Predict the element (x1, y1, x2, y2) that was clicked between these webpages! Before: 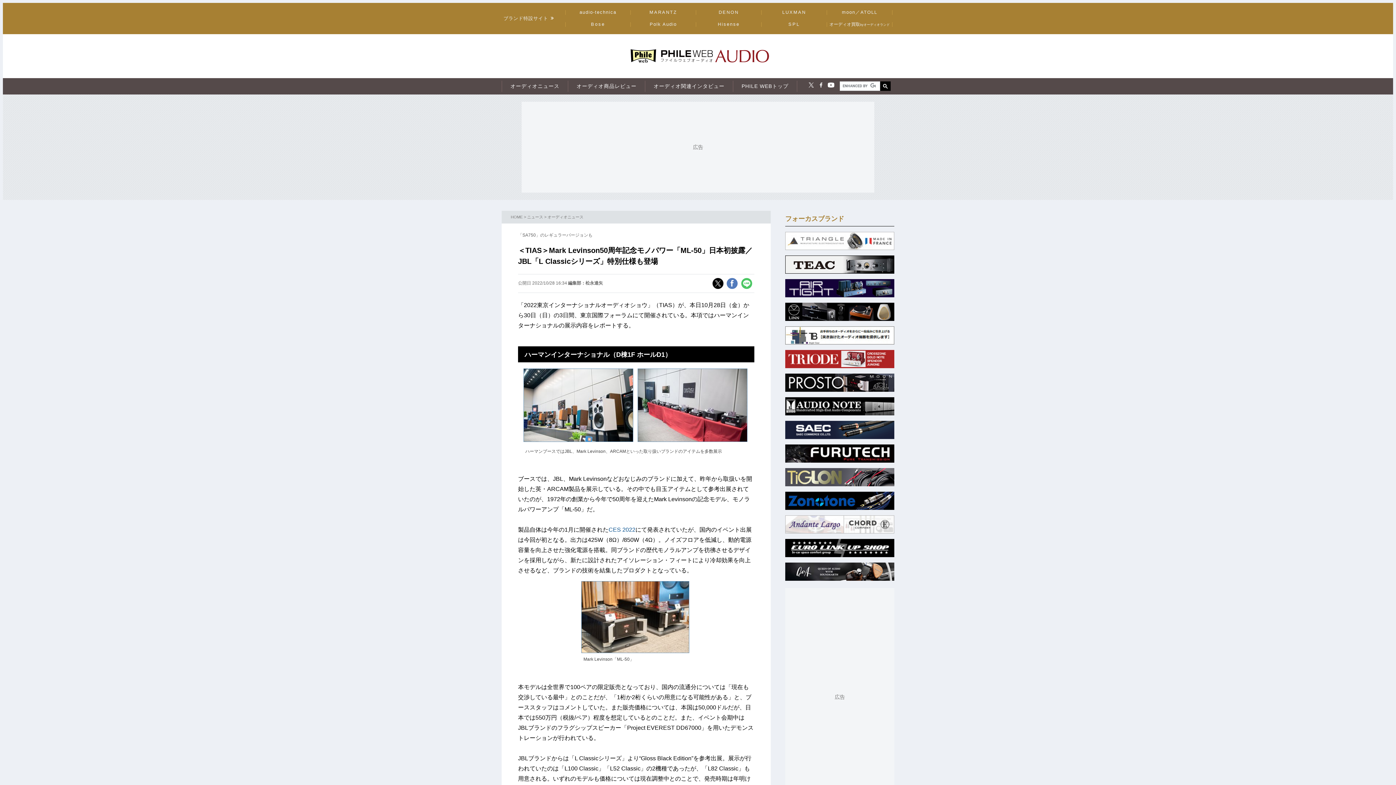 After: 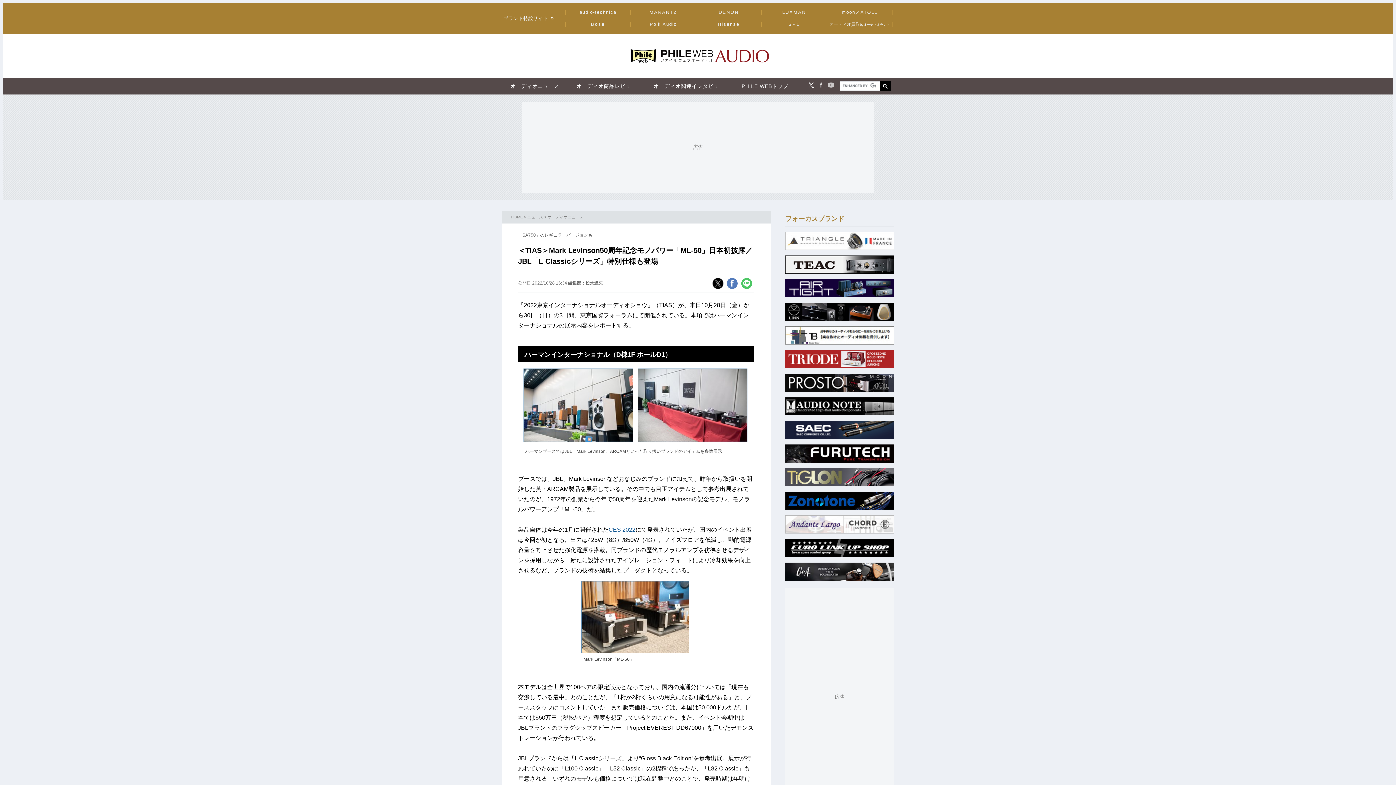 Action: bbox: (828, 82, 834, 88)